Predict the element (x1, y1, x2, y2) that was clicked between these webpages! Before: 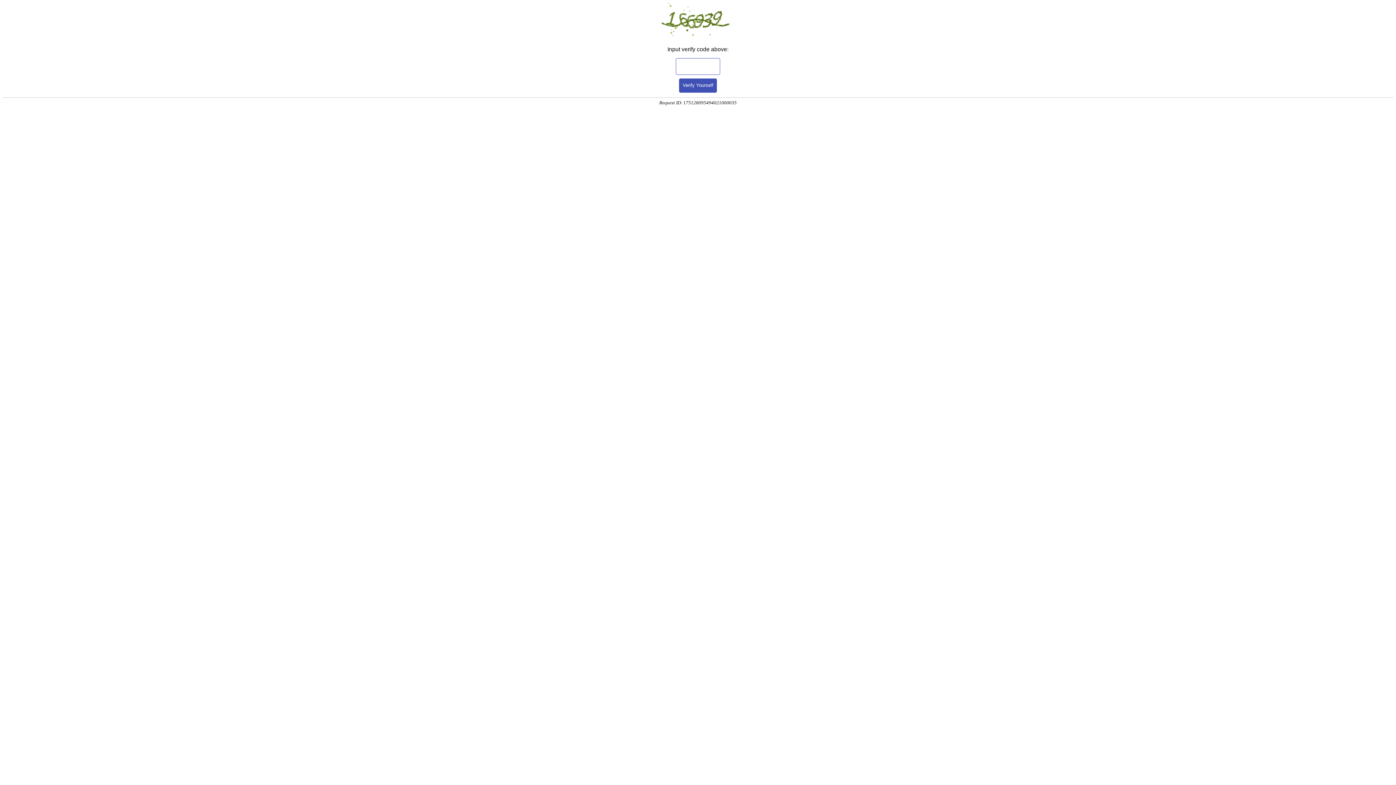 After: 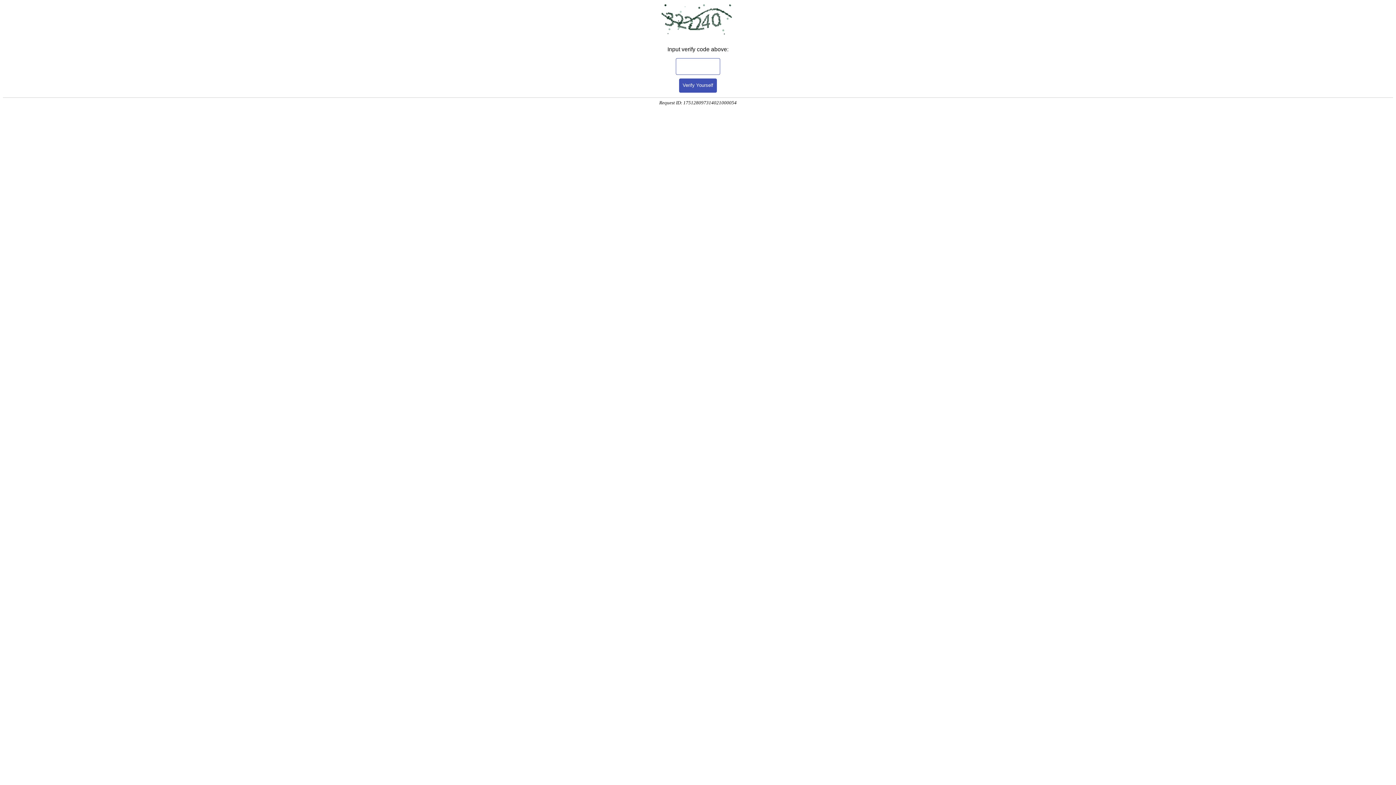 Action: bbox: (679, 78, 717, 92) label: Verify Yourself